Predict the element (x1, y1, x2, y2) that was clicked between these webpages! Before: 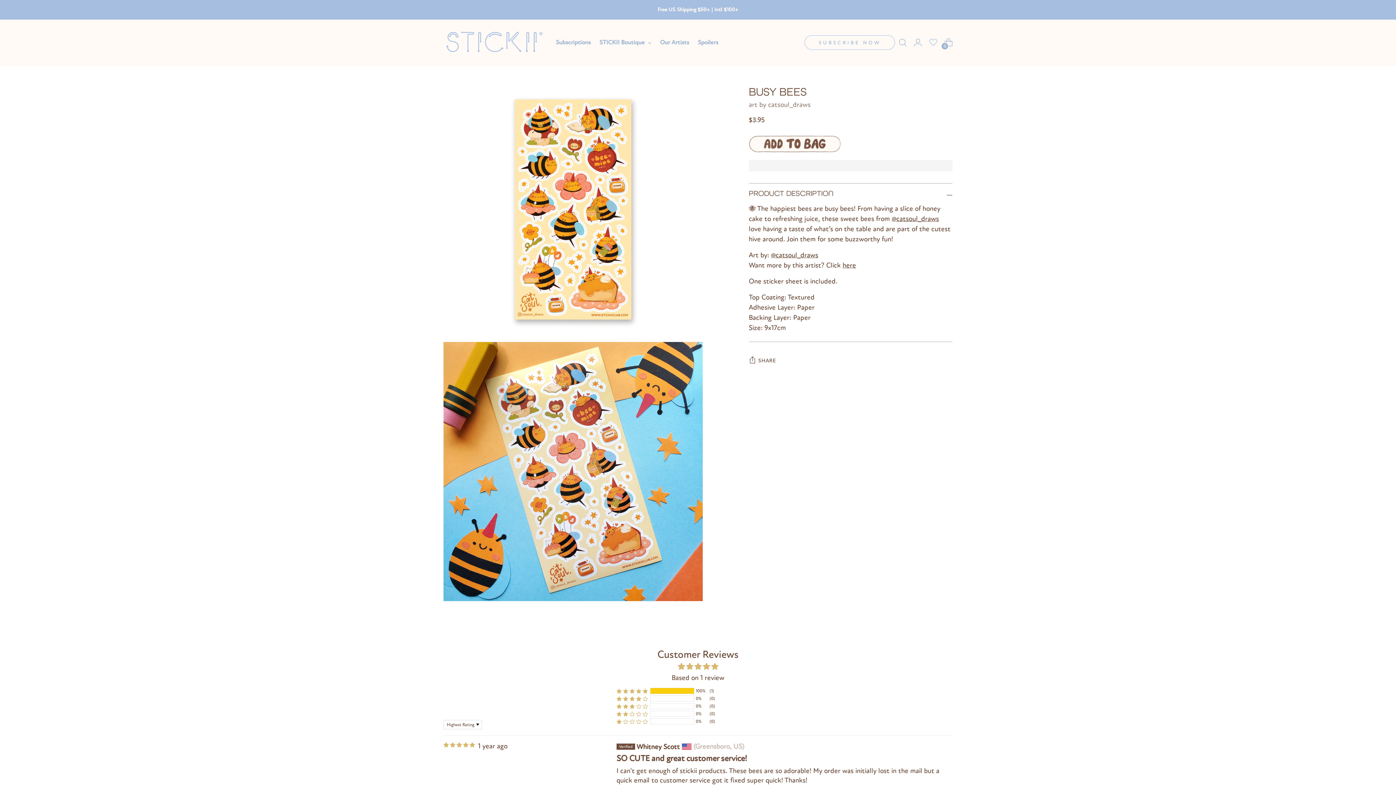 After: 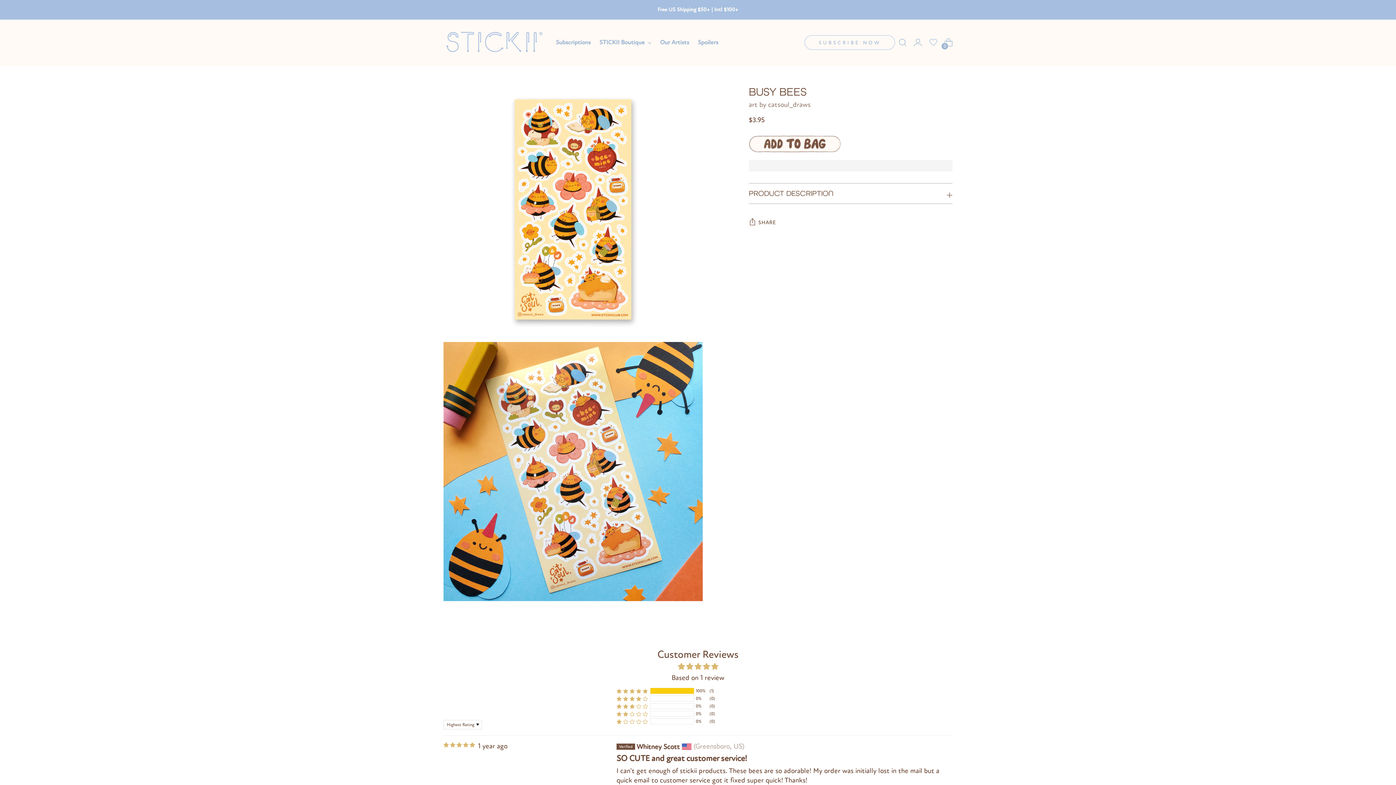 Action: label: PRODUCT DESCRIPTION bbox: (749, 183, 952, 203)